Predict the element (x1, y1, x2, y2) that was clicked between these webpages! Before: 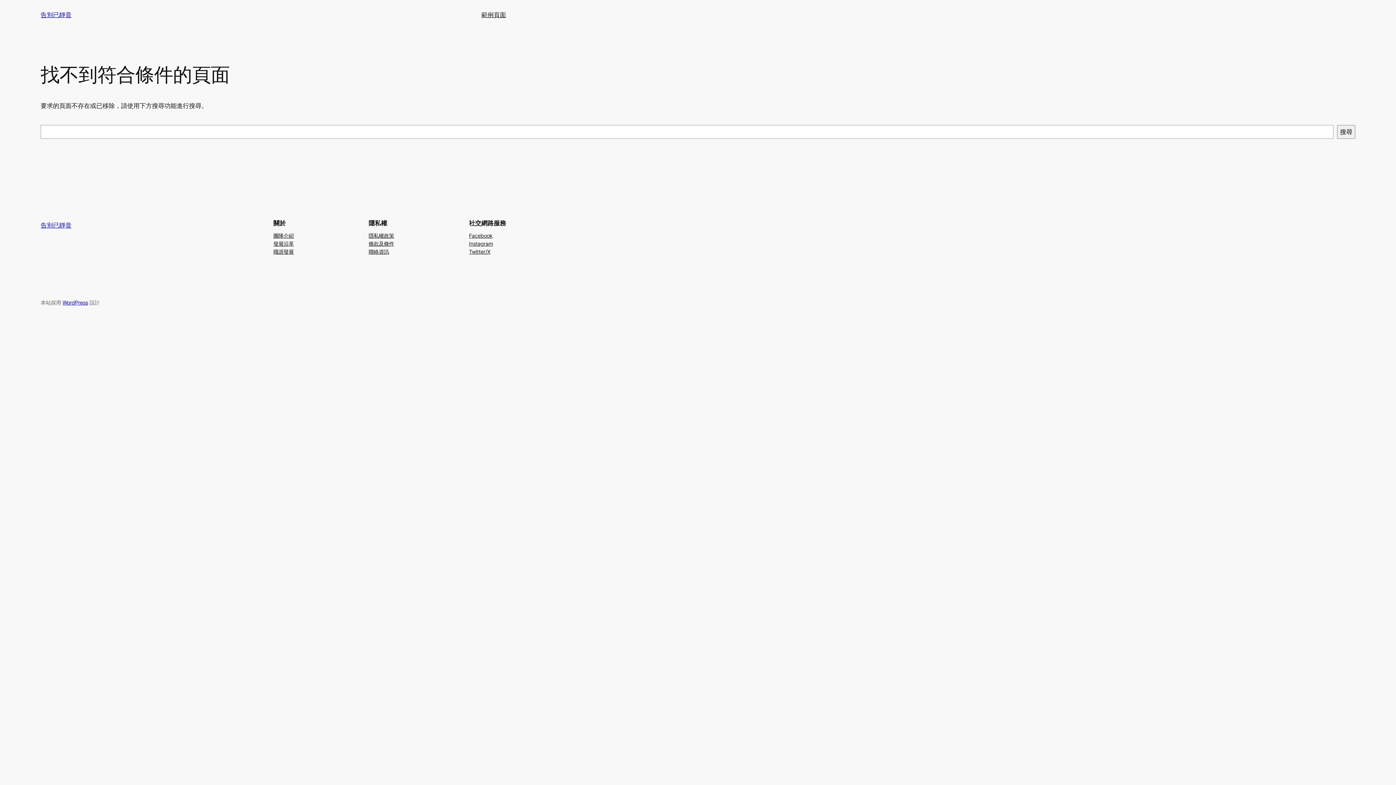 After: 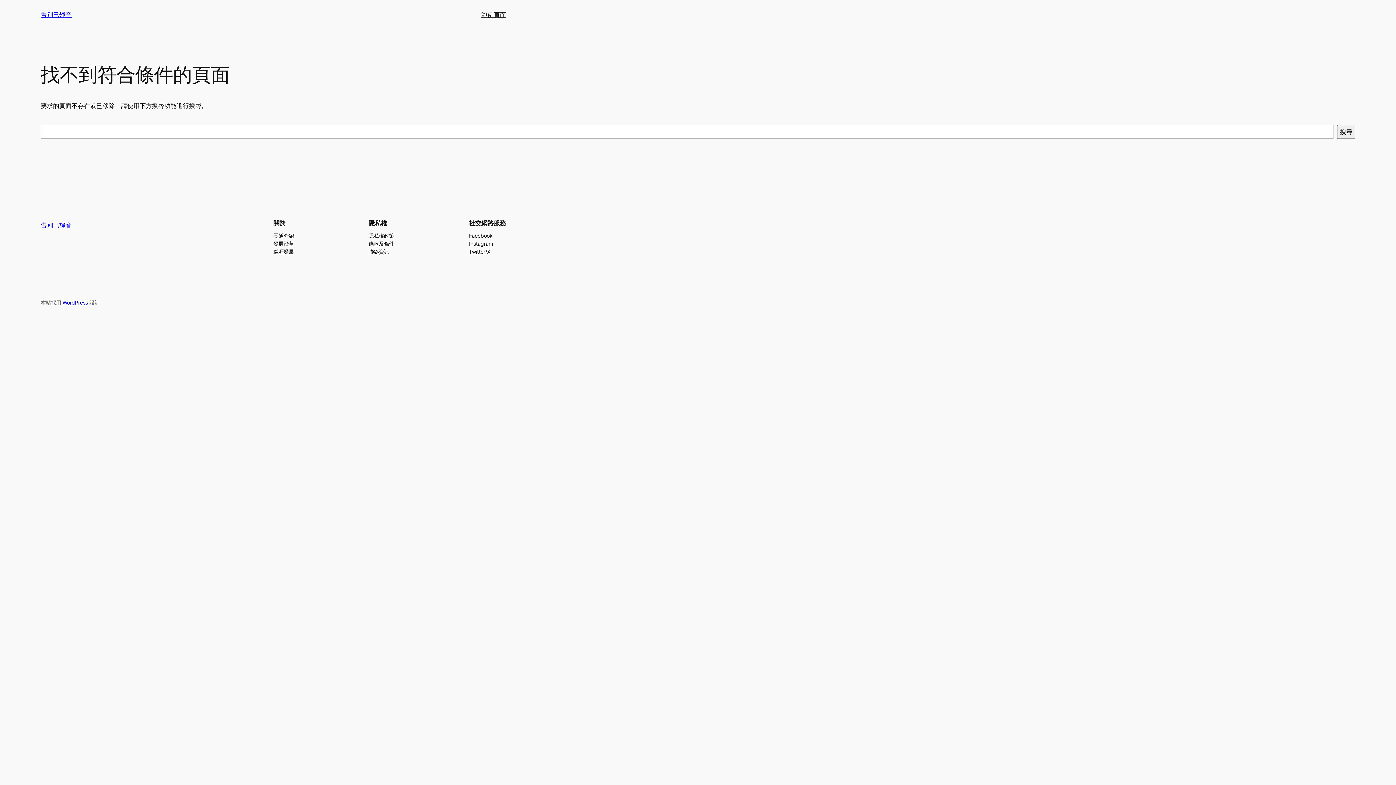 Action: bbox: (273, 231, 293, 239) label: 團隊介紹